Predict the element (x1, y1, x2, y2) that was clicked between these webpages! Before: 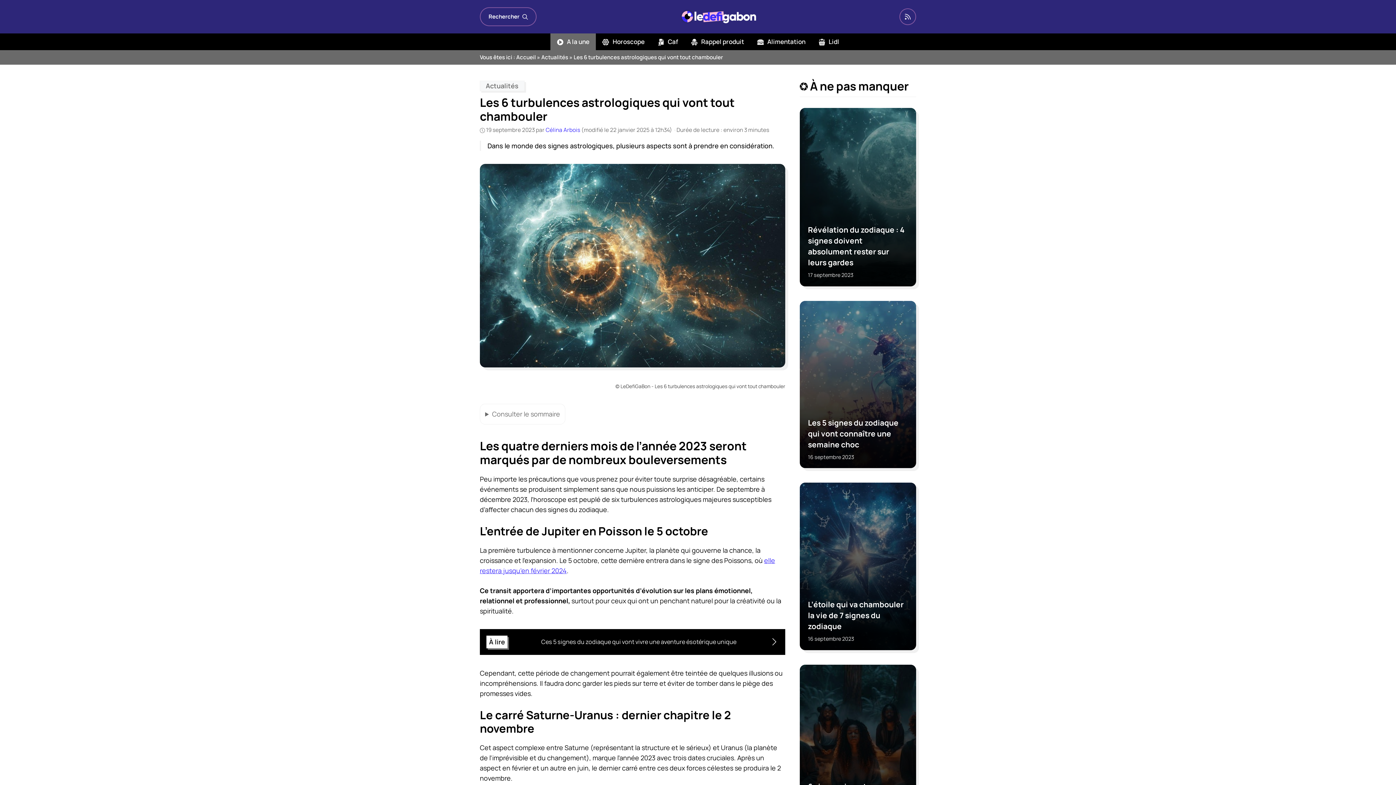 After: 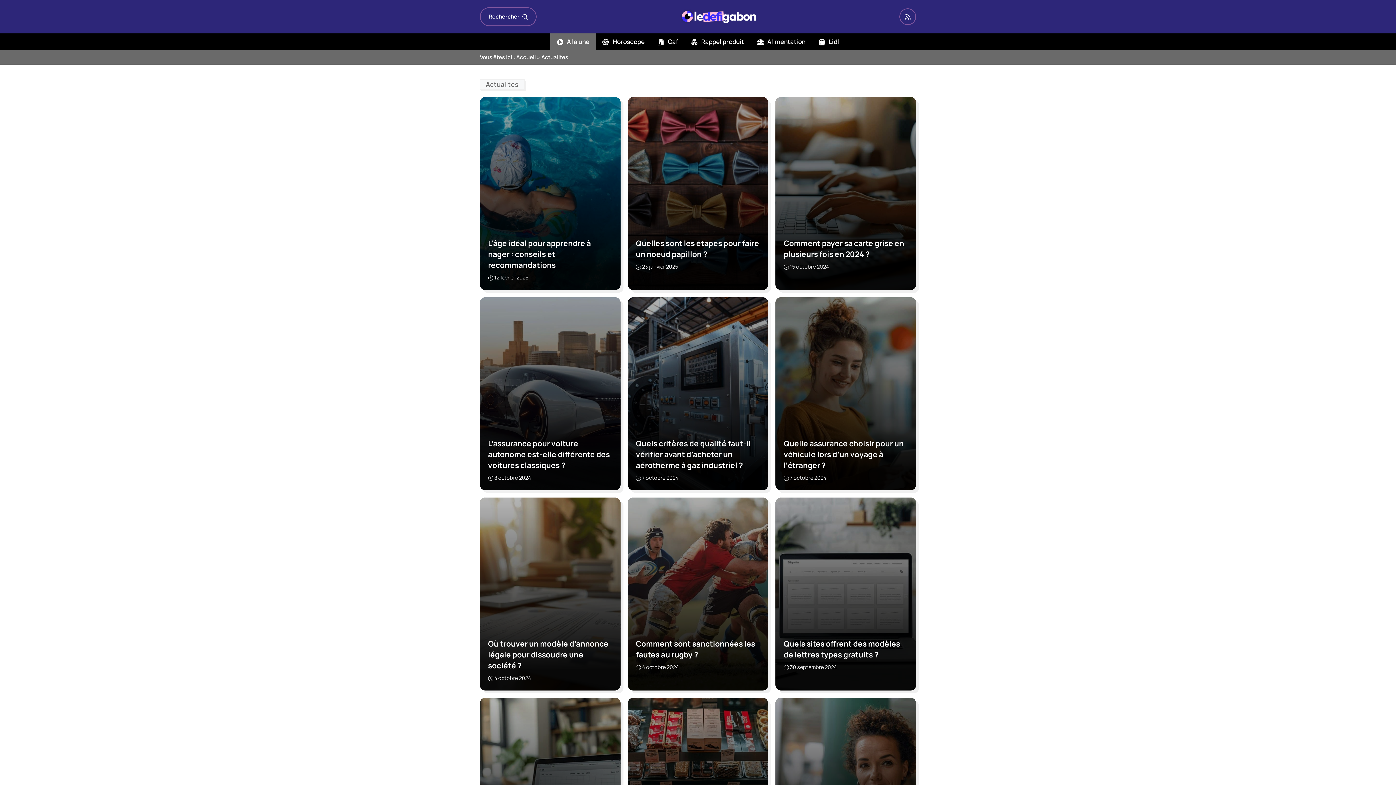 Action: bbox: (550, 33, 596, 50) label:  A la une